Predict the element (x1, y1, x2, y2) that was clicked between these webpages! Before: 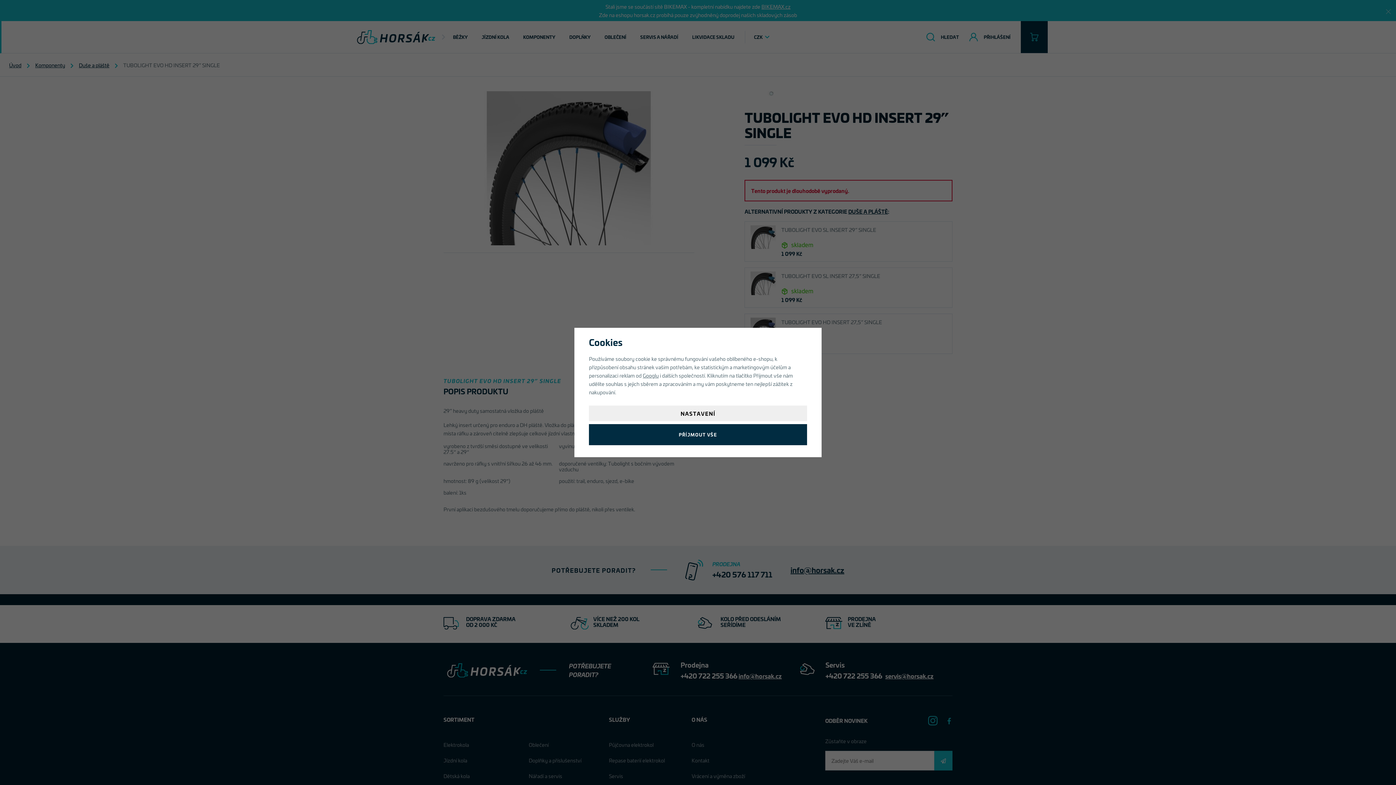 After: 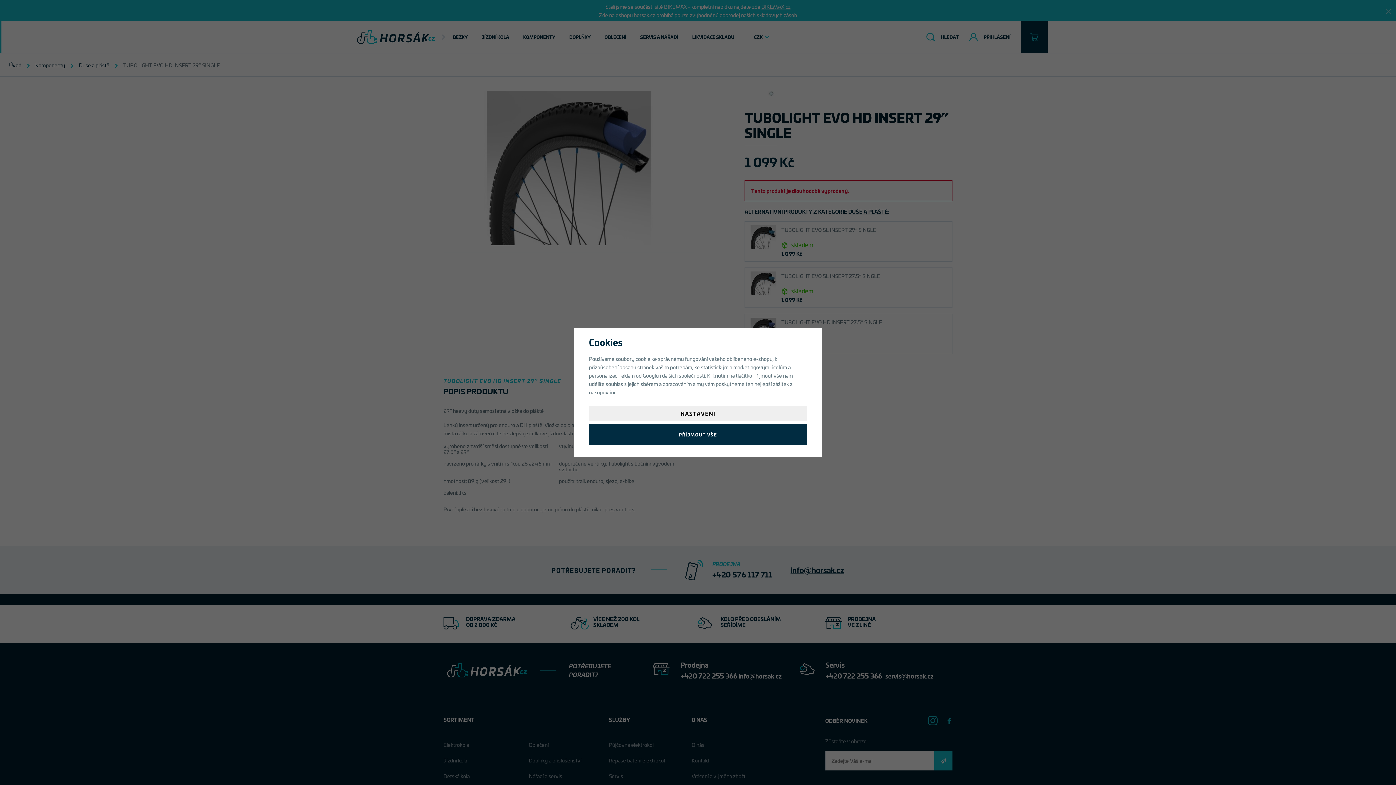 Action: bbox: (642, 371, 658, 379) label: Googlu